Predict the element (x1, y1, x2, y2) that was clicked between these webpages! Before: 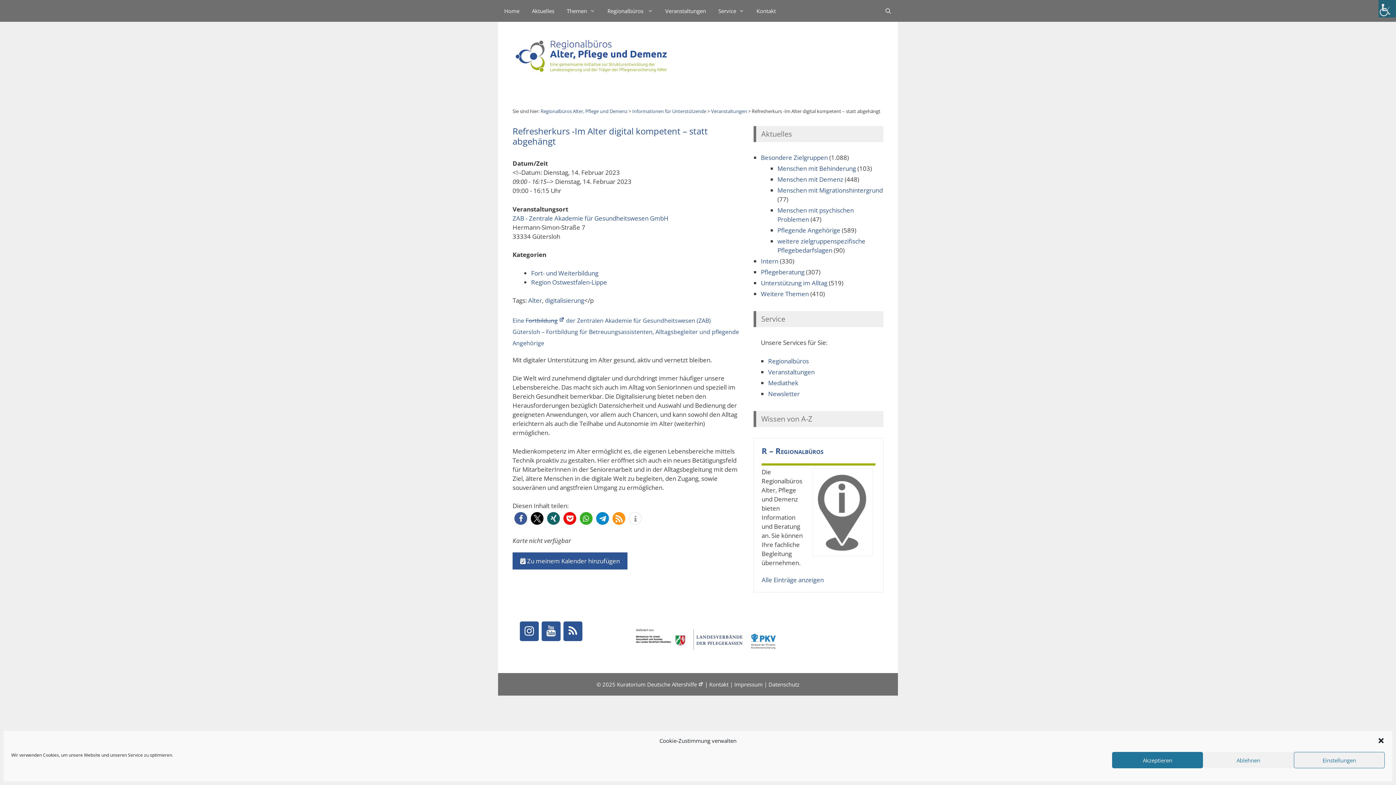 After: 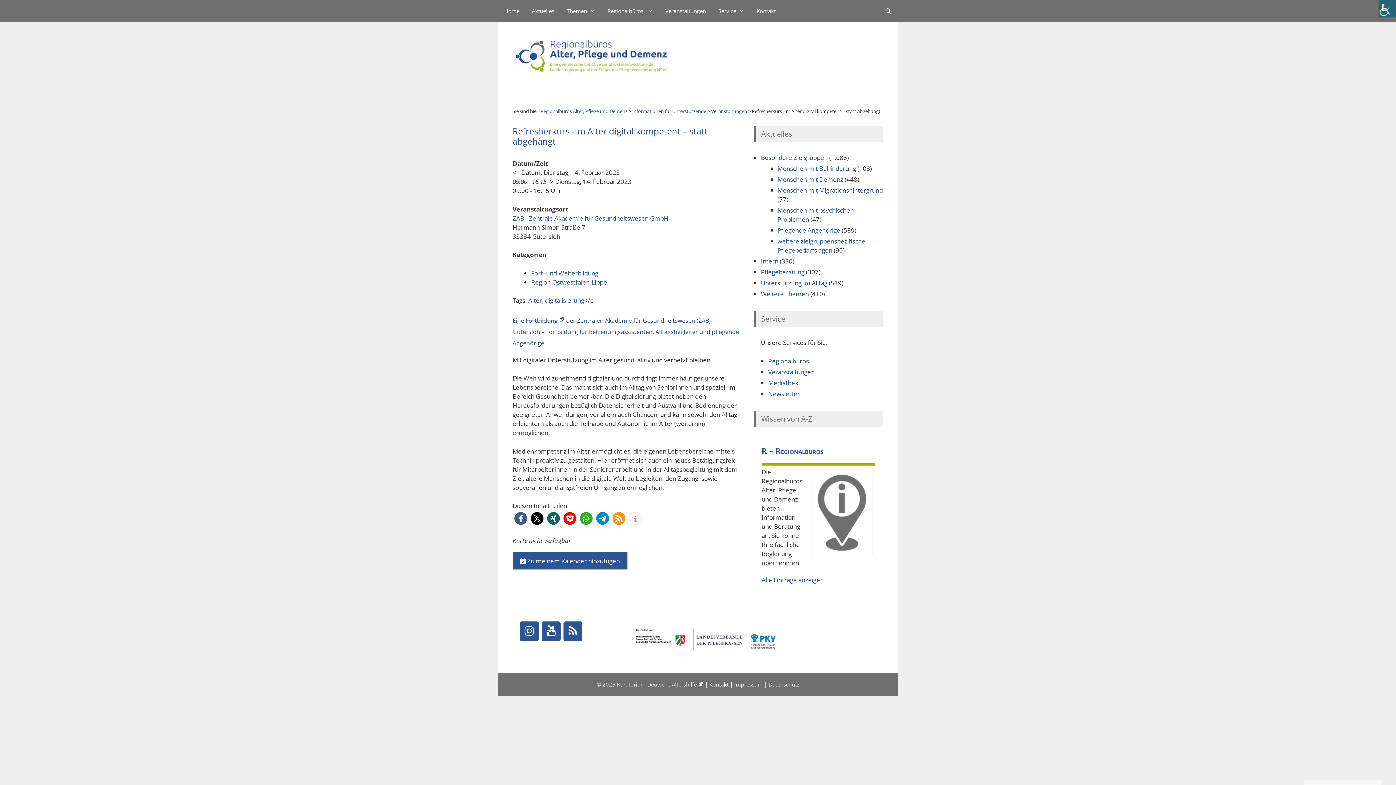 Action: label: Akzeptieren bbox: (1112, 752, 1203, 768)